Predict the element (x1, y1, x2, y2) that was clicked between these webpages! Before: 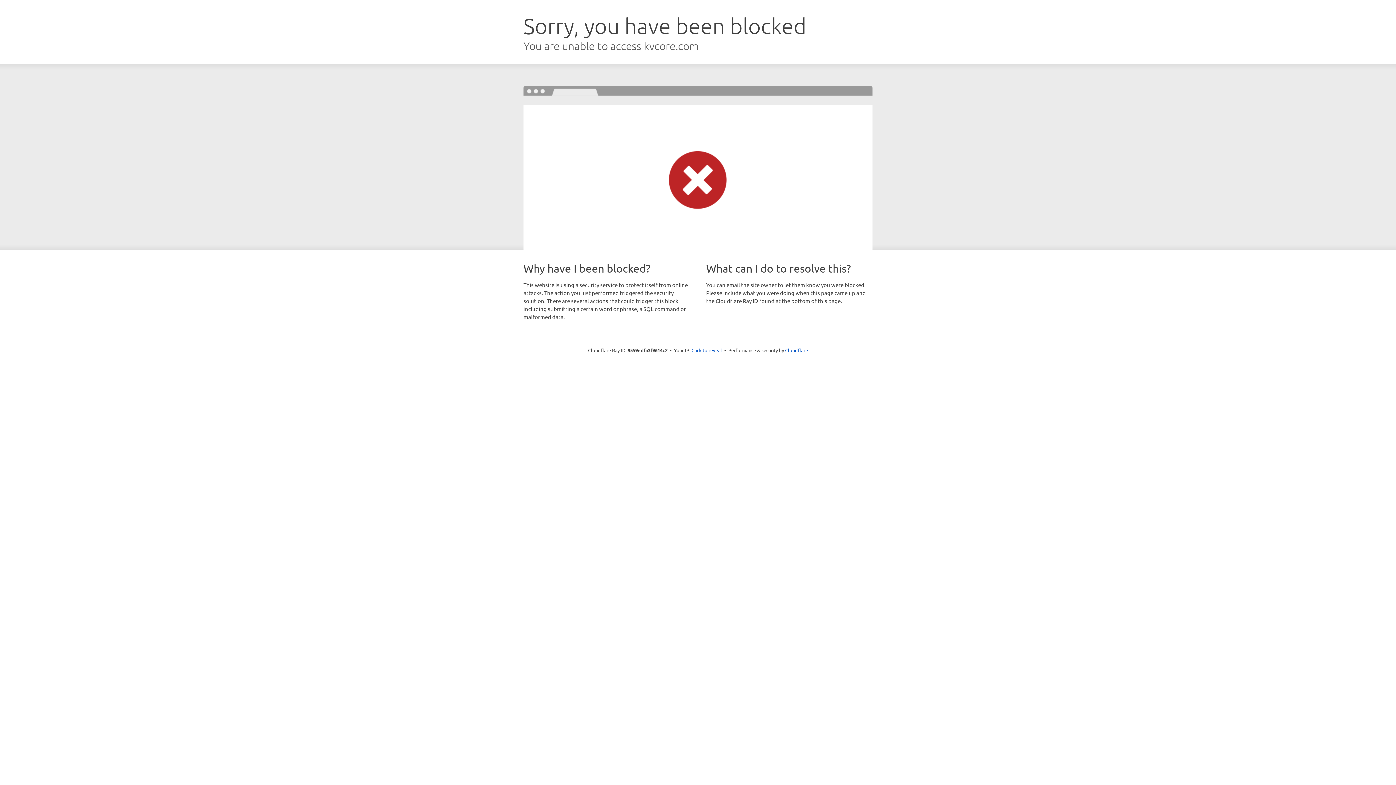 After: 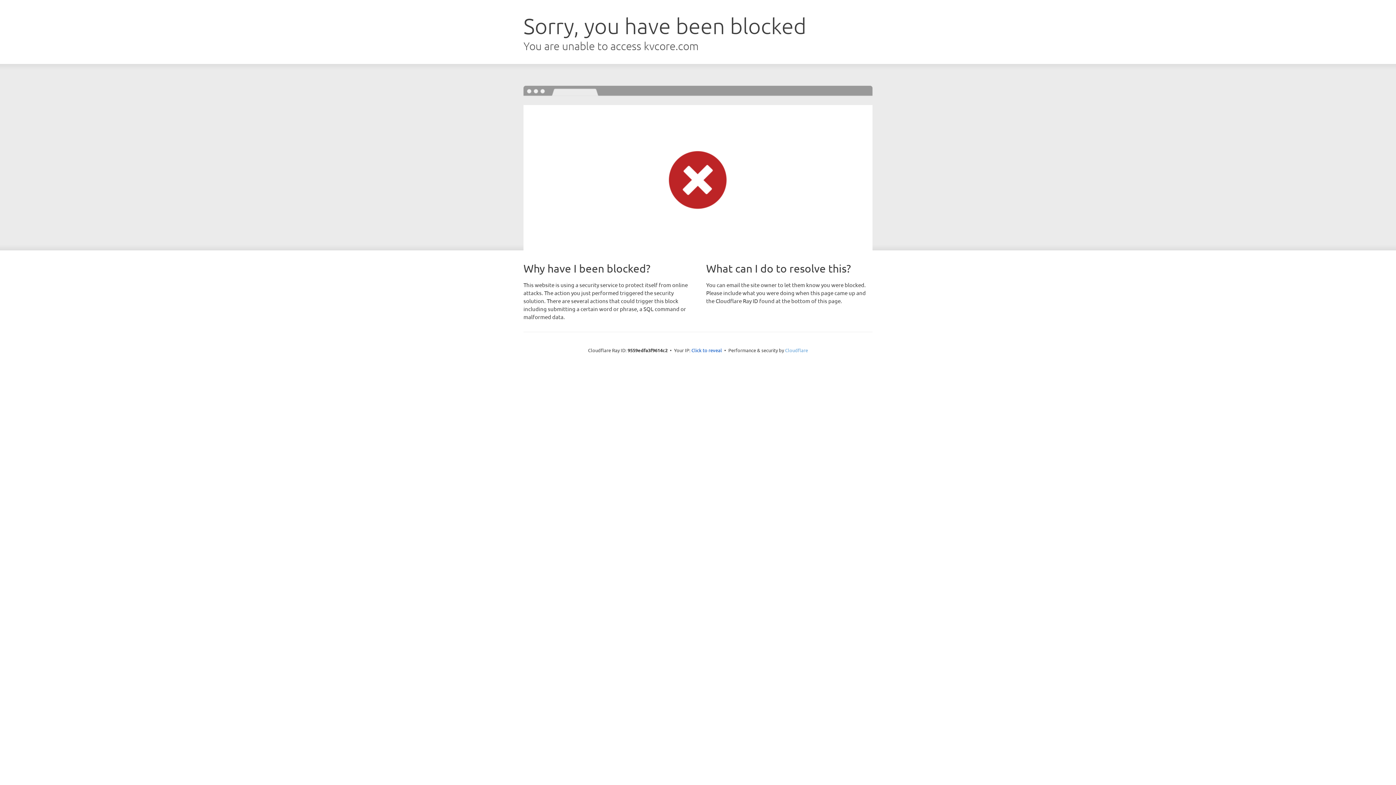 Action: label: Cloudflare bbox: (785, 347, 808, 353)